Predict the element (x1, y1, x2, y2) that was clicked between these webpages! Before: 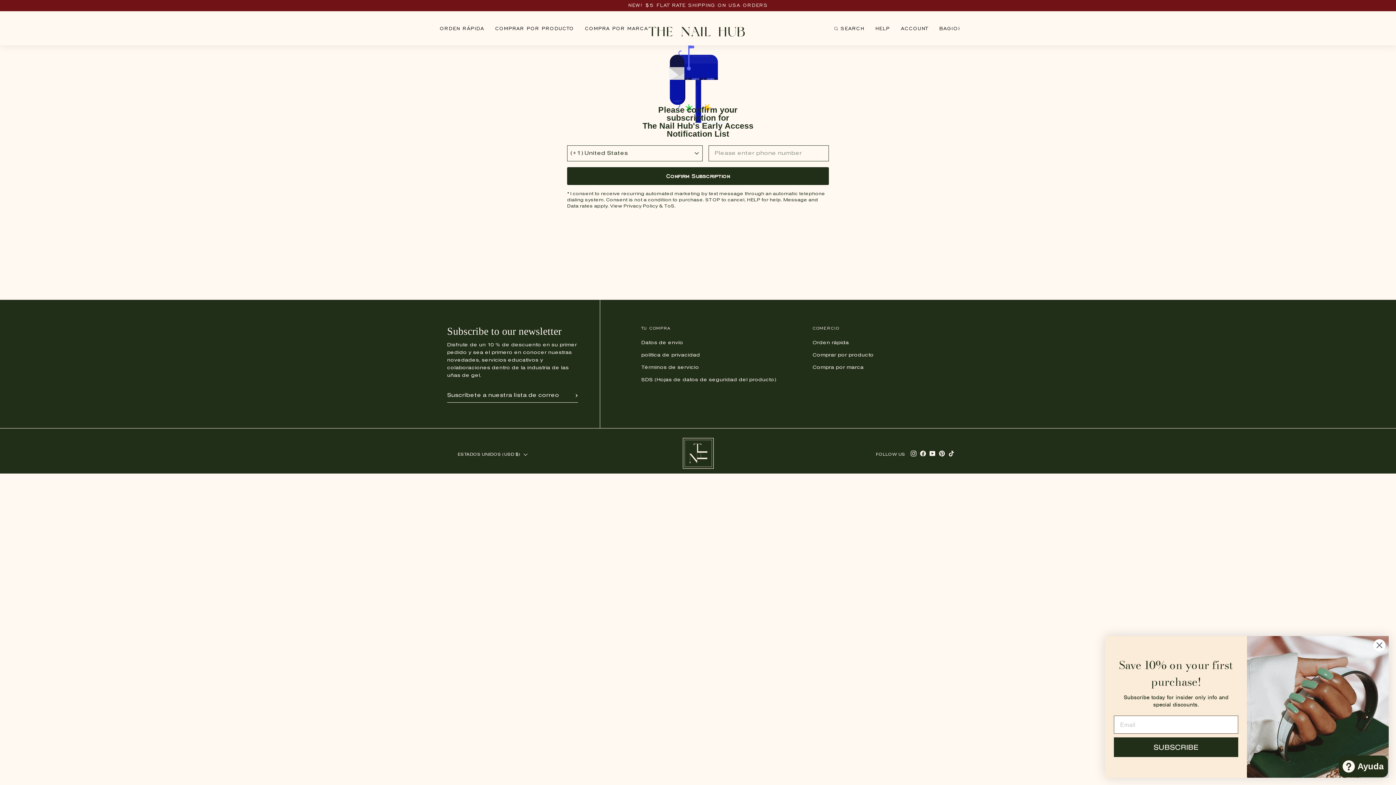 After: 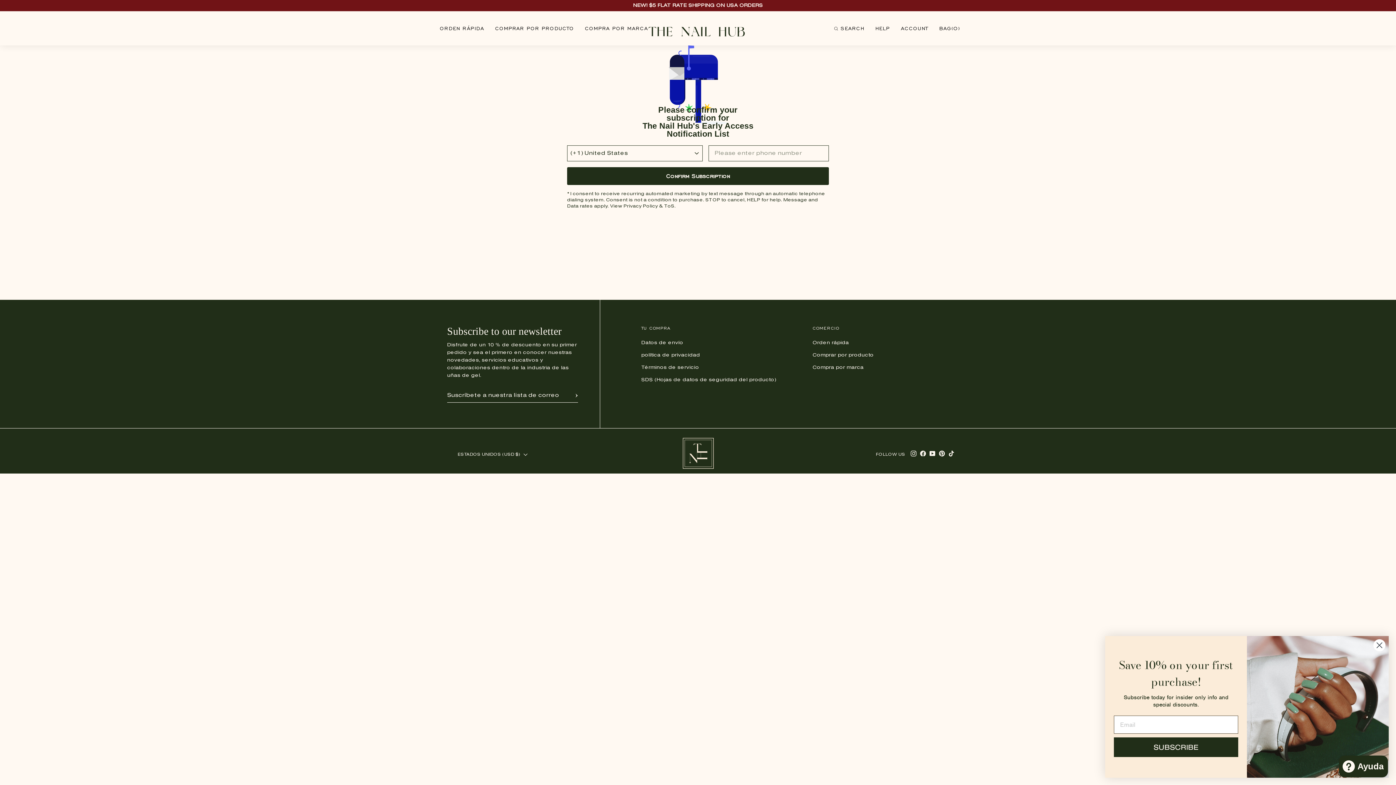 Action: label: TikTok bbox: (946, 449, 956, 460)